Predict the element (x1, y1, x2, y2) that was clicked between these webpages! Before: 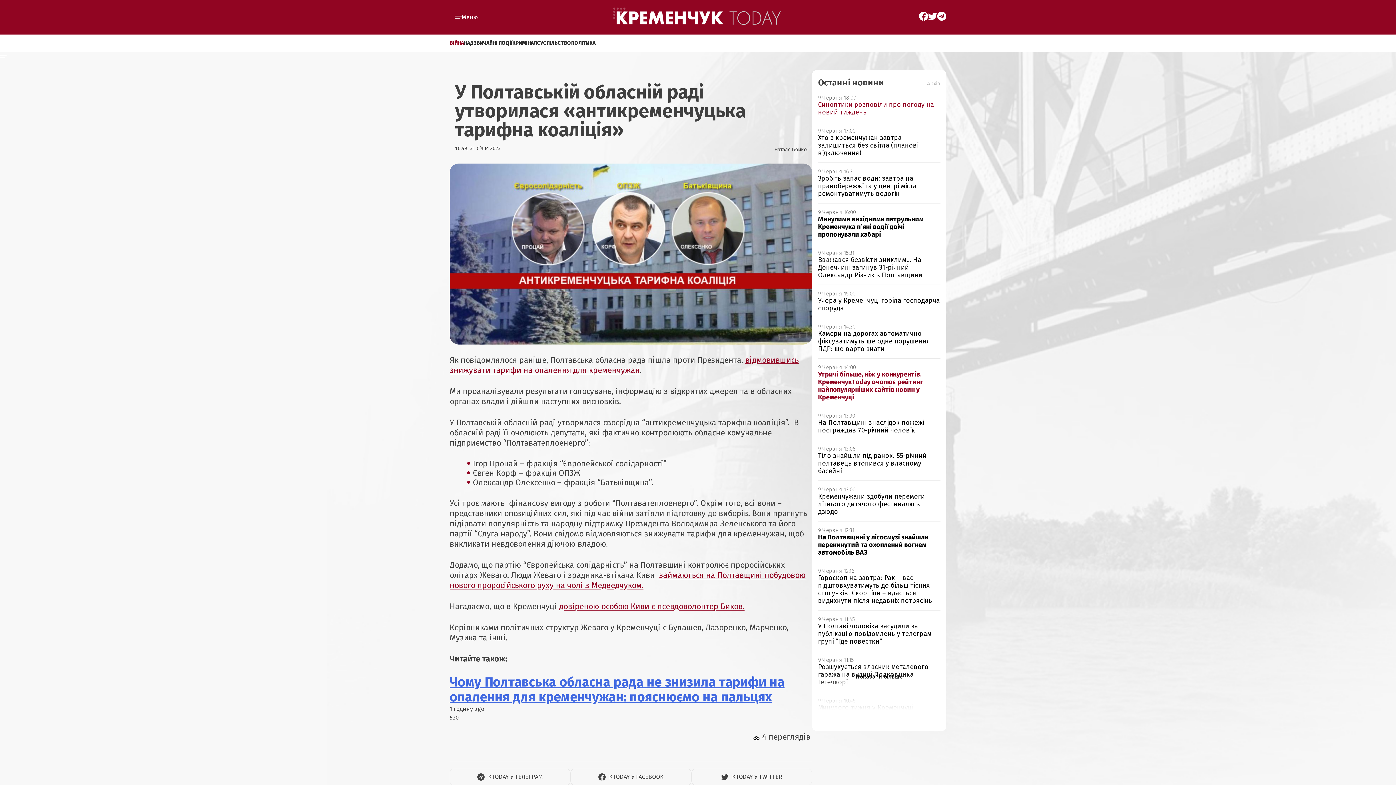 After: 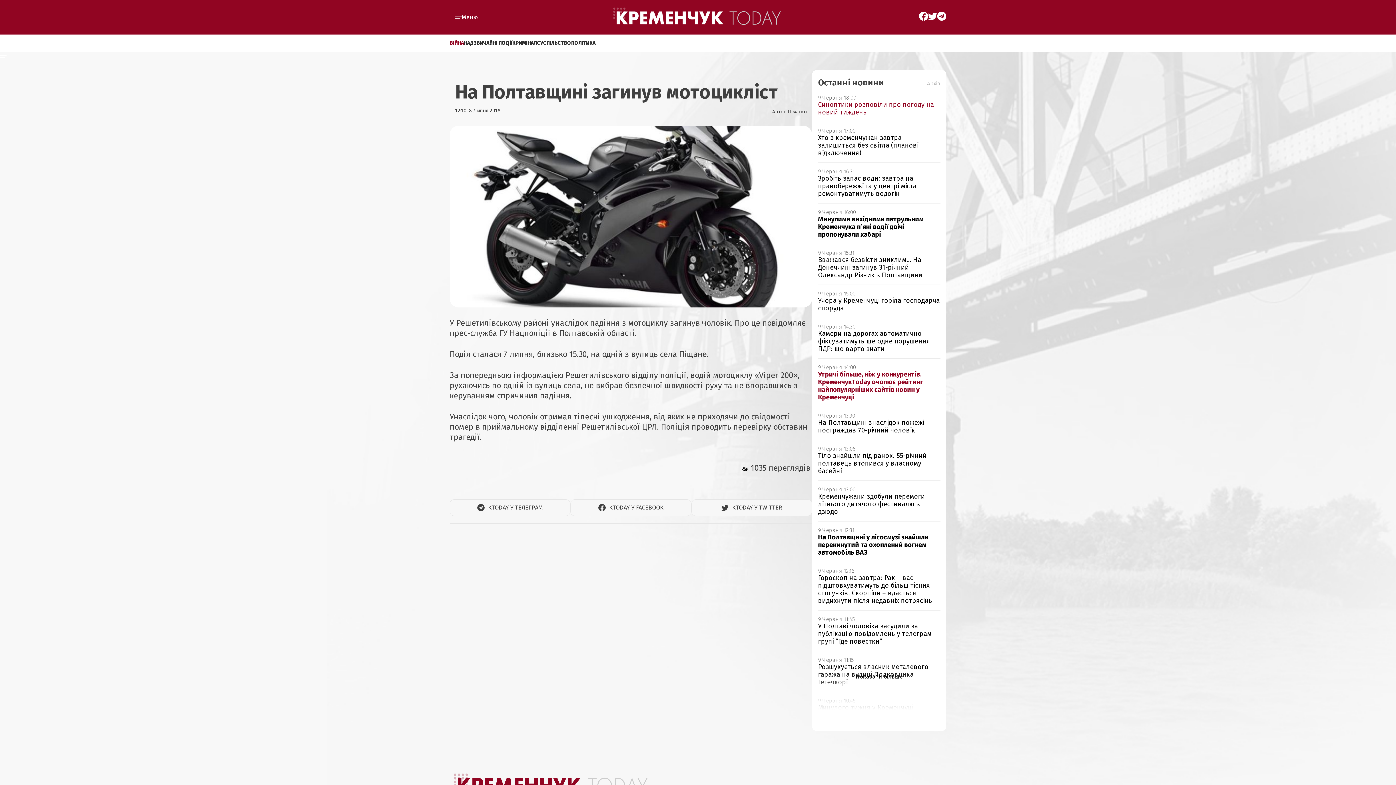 Action: bbox: (927, 80, 940, 86) label: Архів